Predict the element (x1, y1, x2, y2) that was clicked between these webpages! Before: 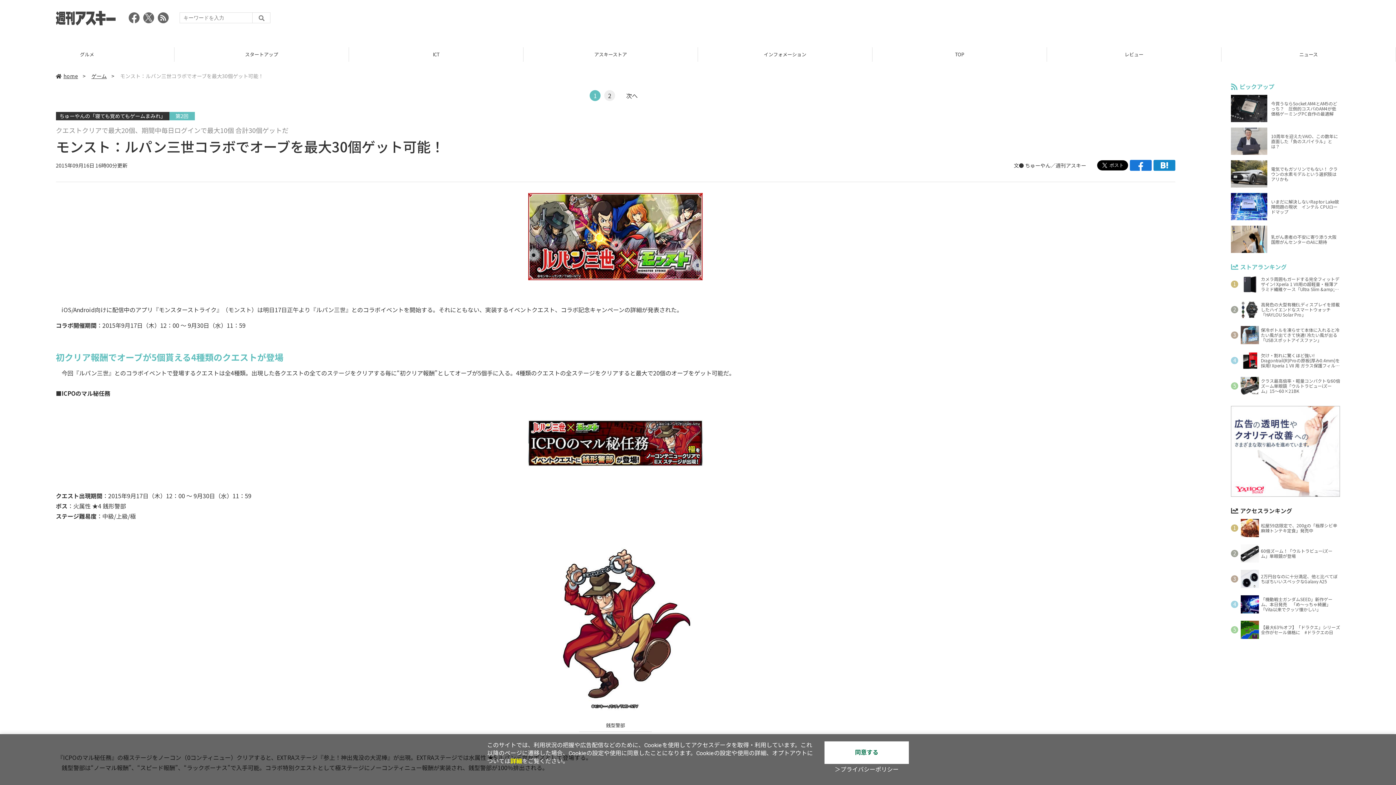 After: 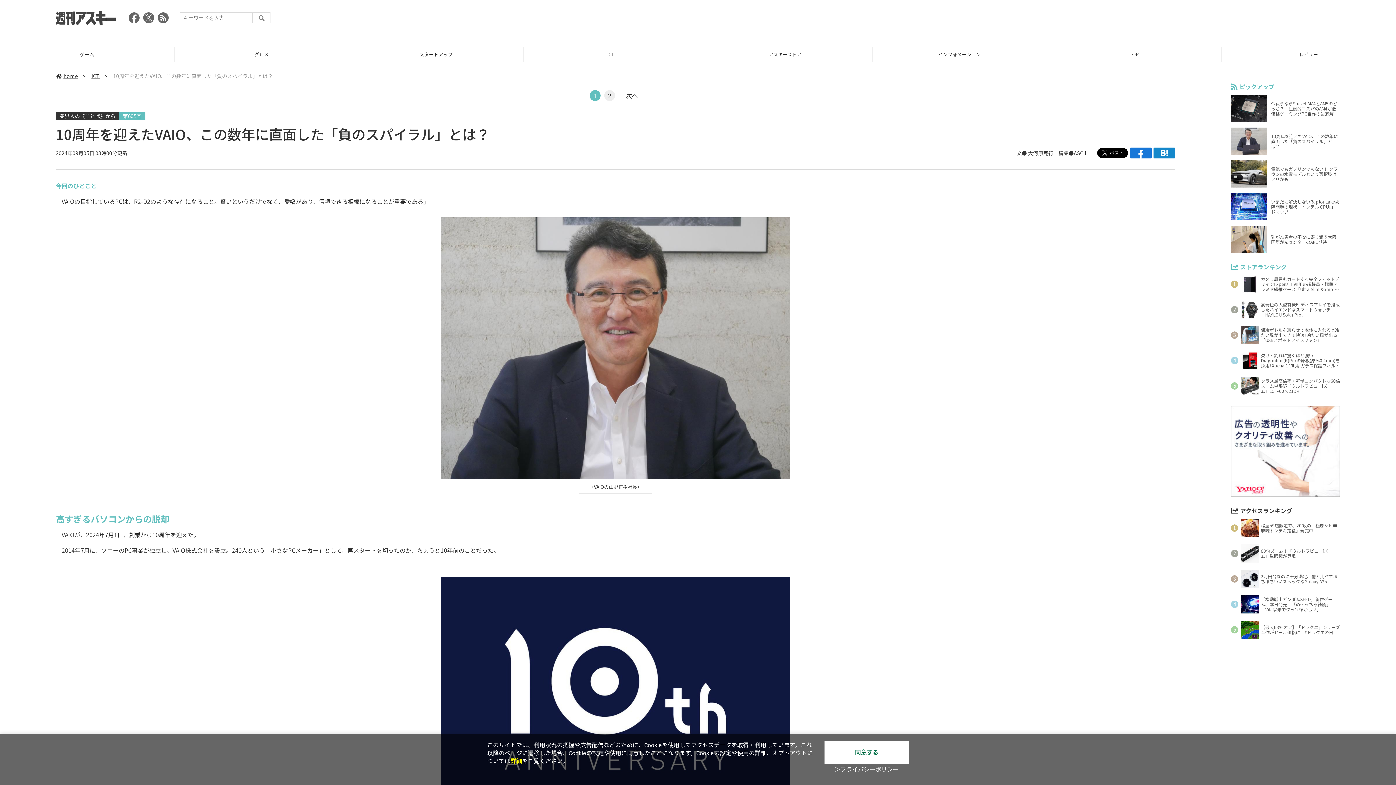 Action: label: 10周年を迎えたVAIO、この数年に直面した「負のスパイラル」とは？ bbox: (1231, 127, 1340, 154)